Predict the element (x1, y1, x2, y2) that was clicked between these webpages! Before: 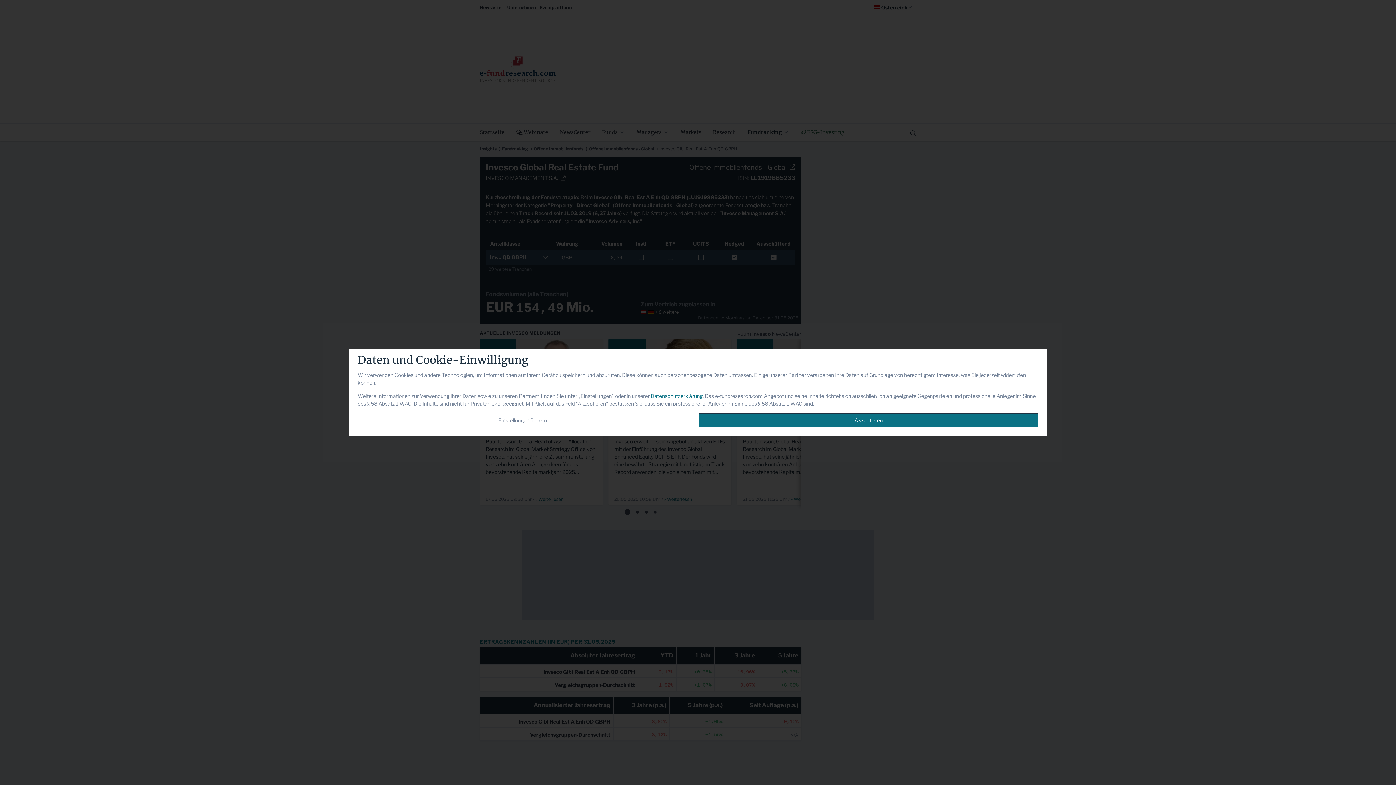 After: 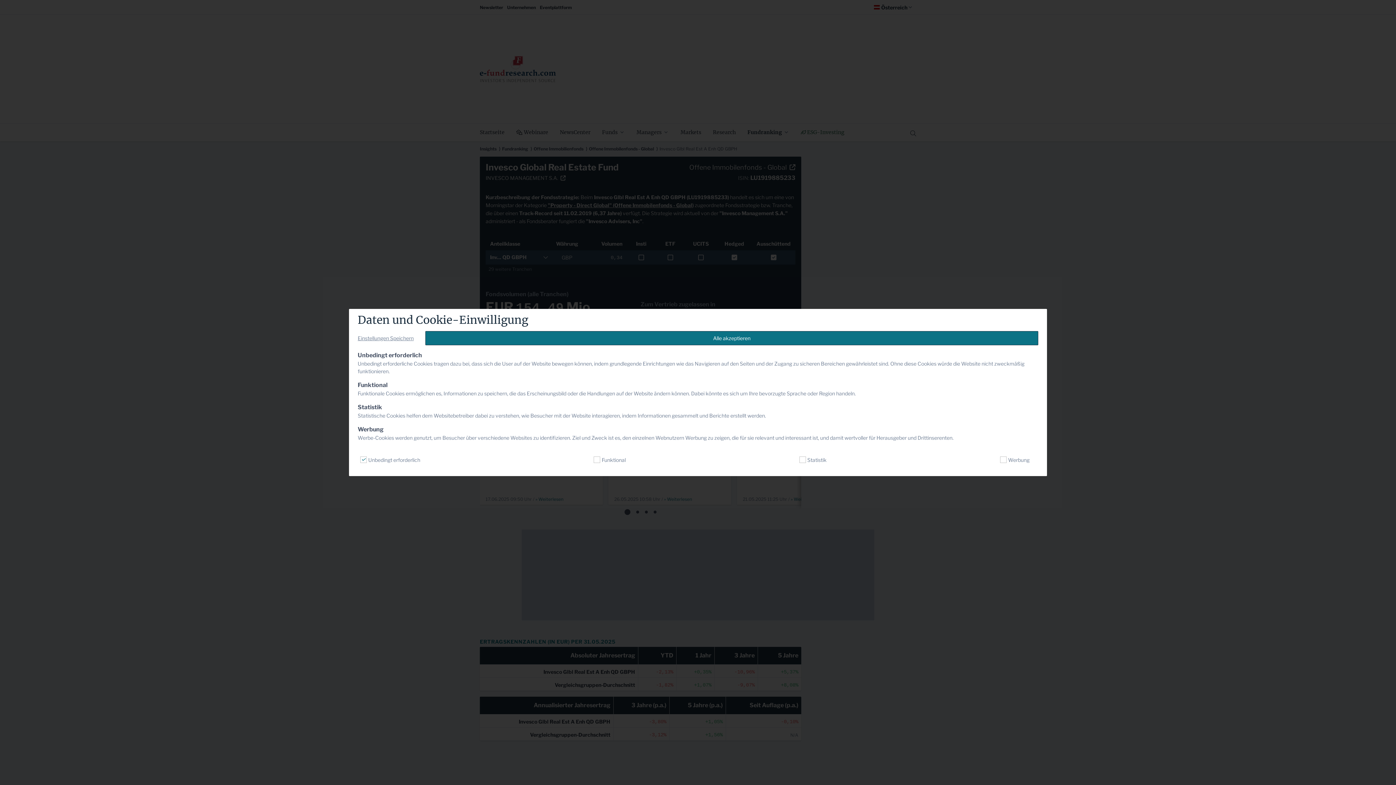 Action: label: Einstellungen ändern bbox: (357, 416, 687, 424)